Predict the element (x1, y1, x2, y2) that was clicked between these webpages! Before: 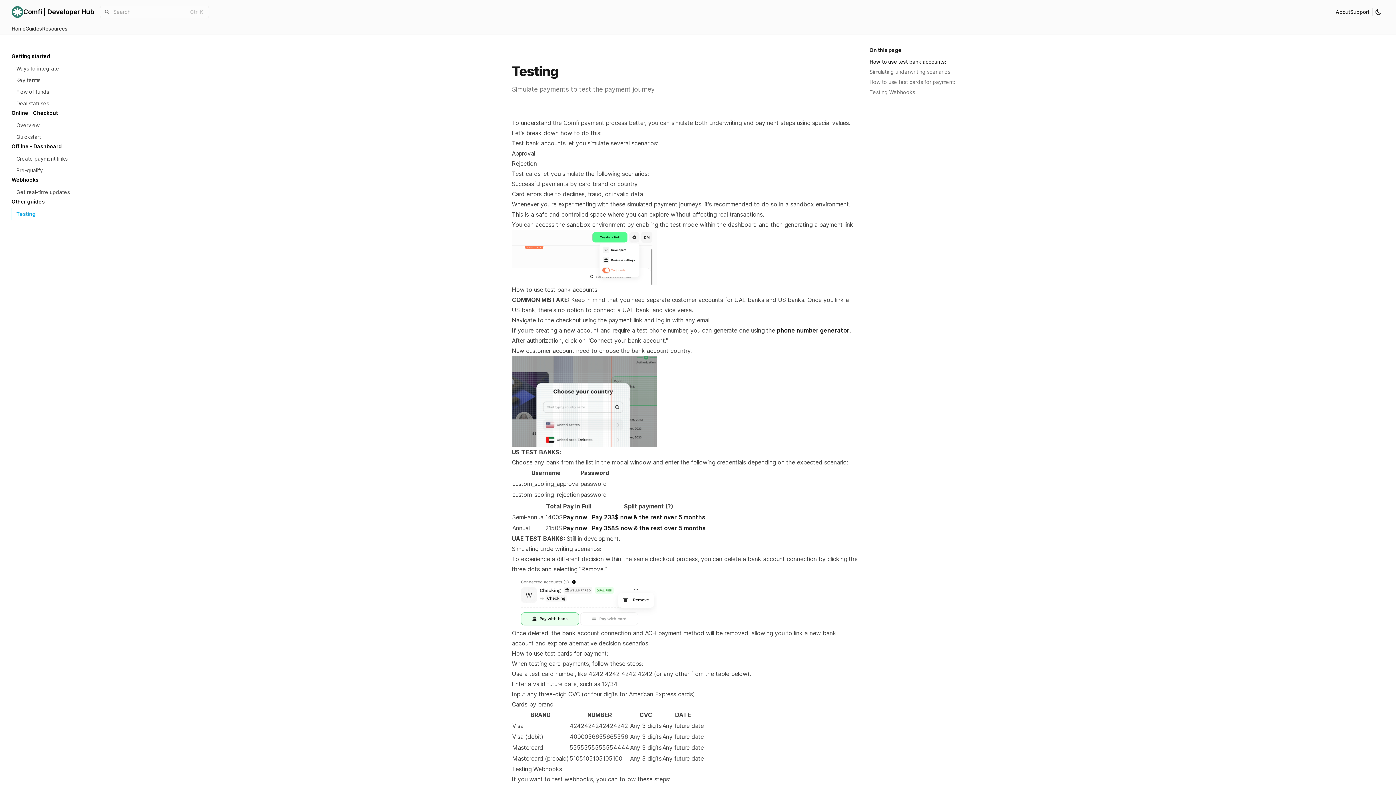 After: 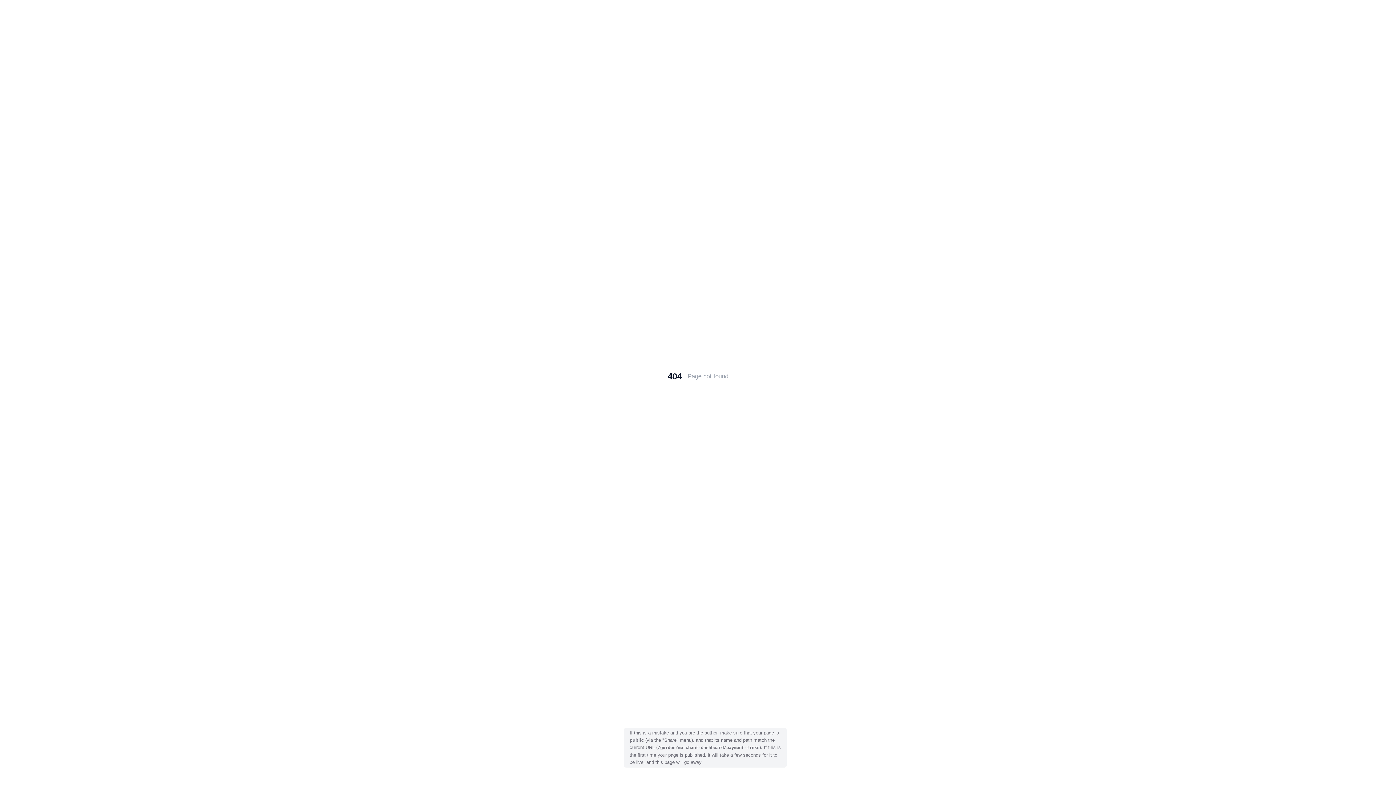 Action: bbox: (5, 153, 93, 164) label: Create payment links